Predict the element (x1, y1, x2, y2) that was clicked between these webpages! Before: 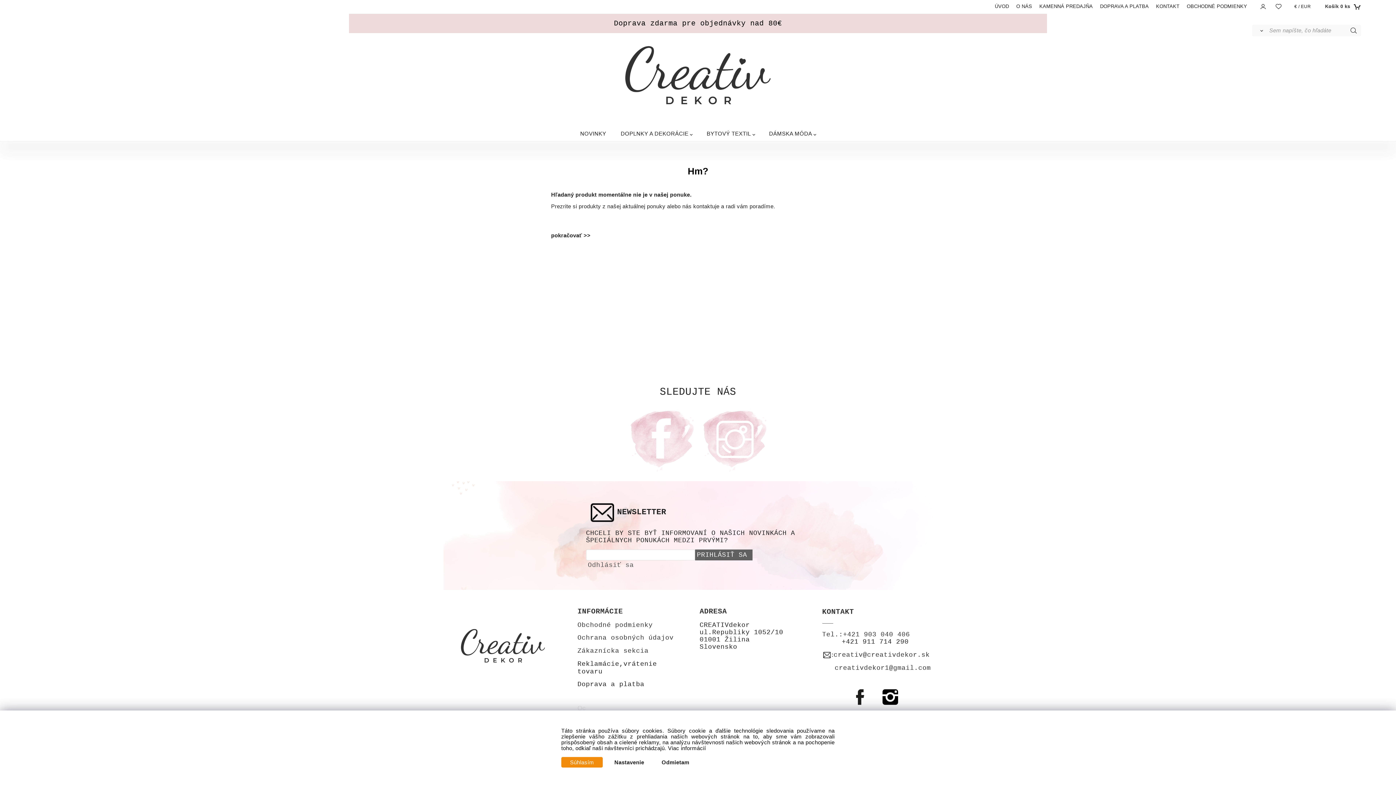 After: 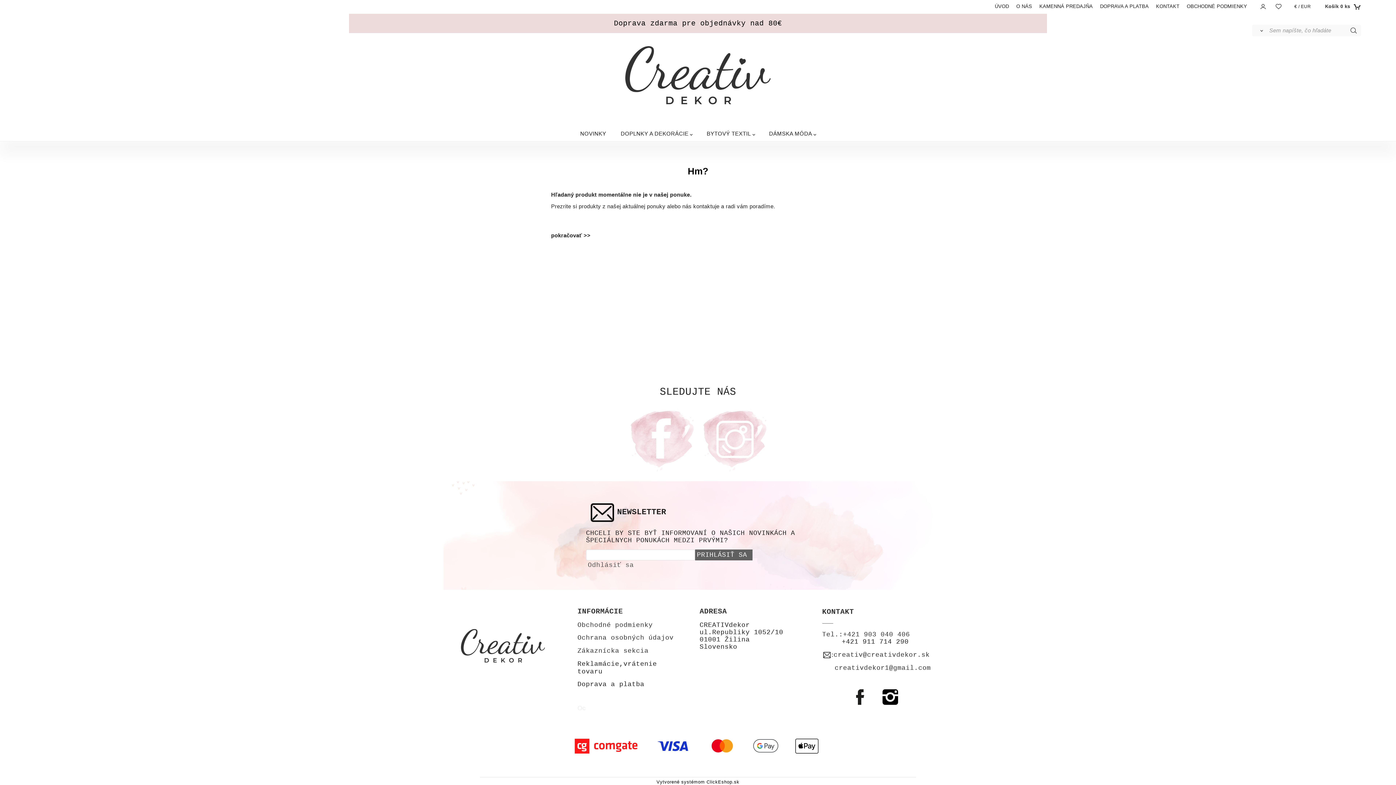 Action: label: Odmietam bbox: (653, 757, 698, 768)